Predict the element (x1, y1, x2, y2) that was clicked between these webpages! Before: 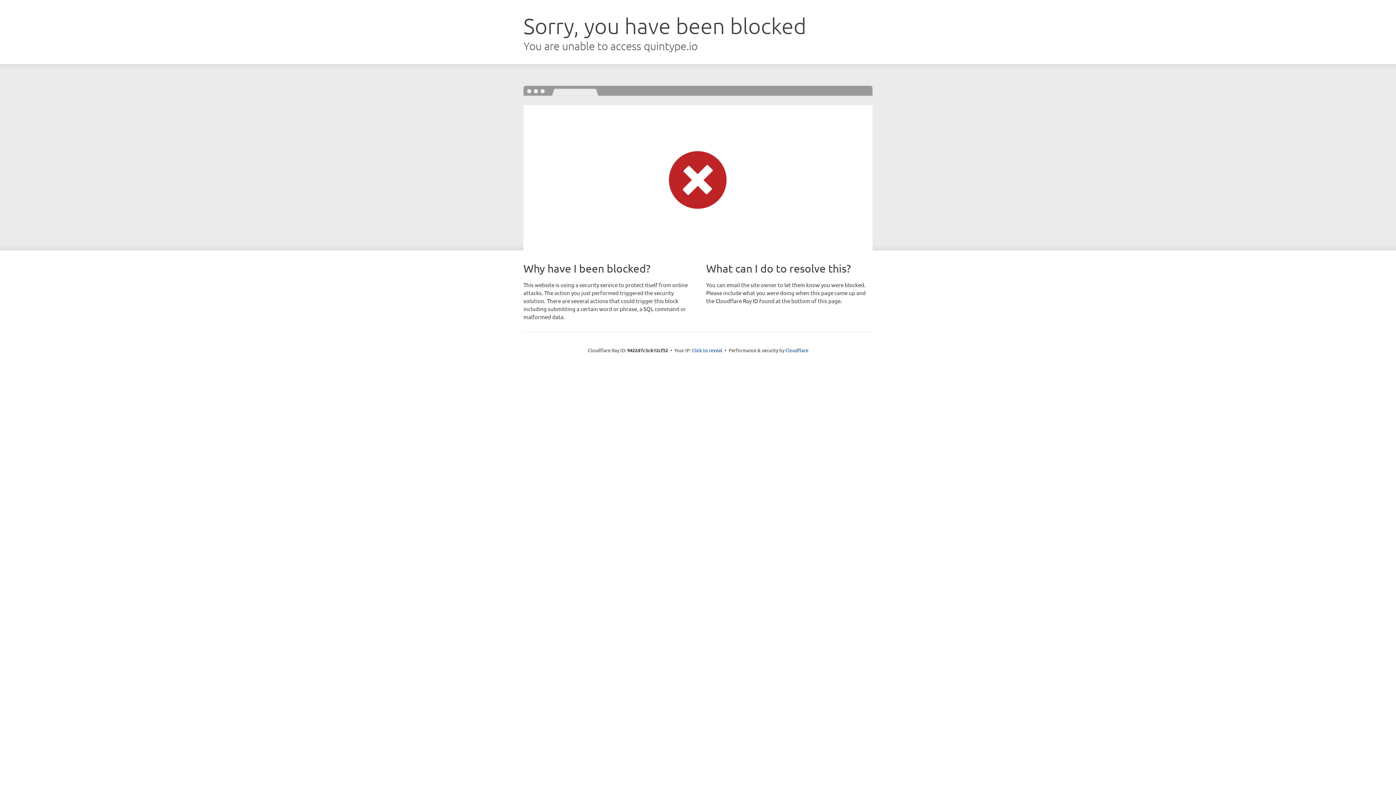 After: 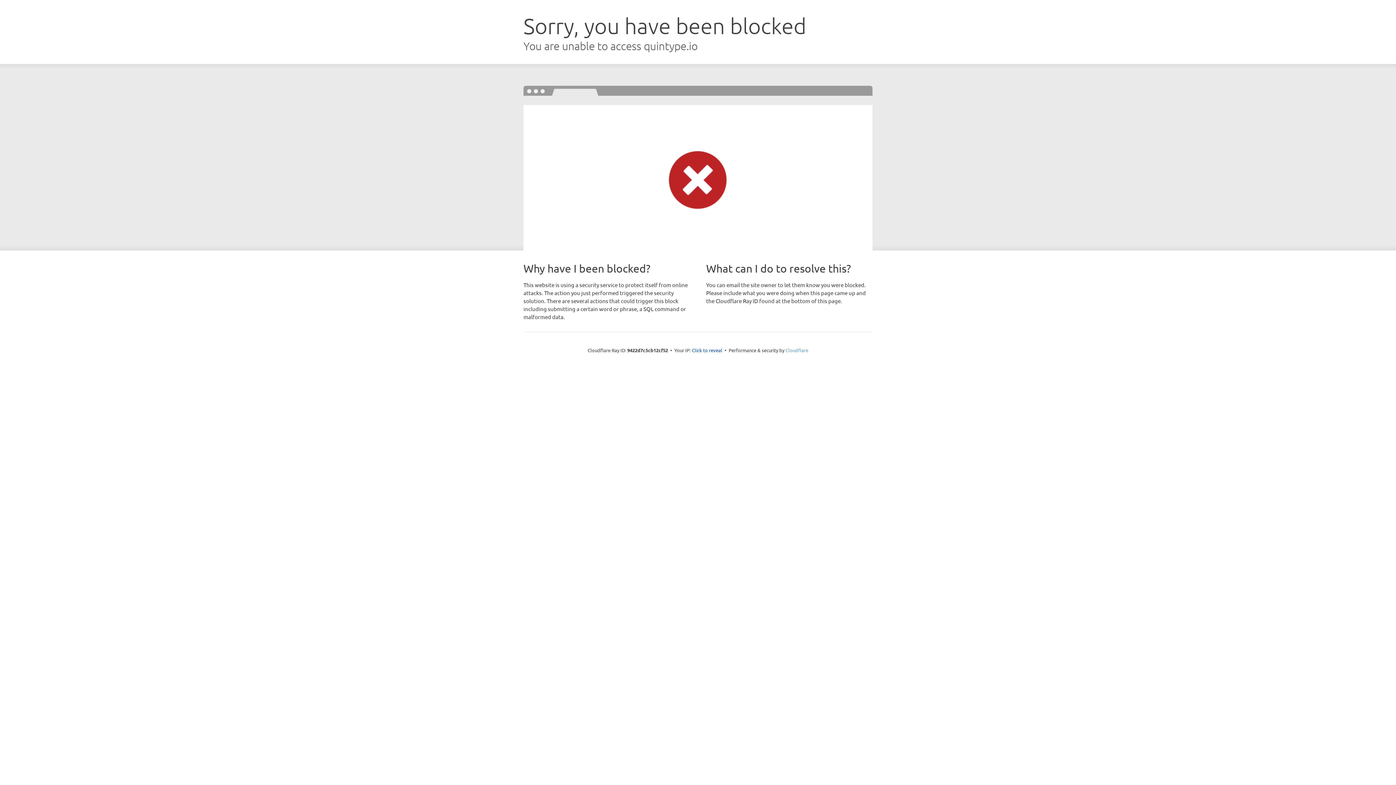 Action: label: Cloudflare bbox: (785, 347, 808, 353)